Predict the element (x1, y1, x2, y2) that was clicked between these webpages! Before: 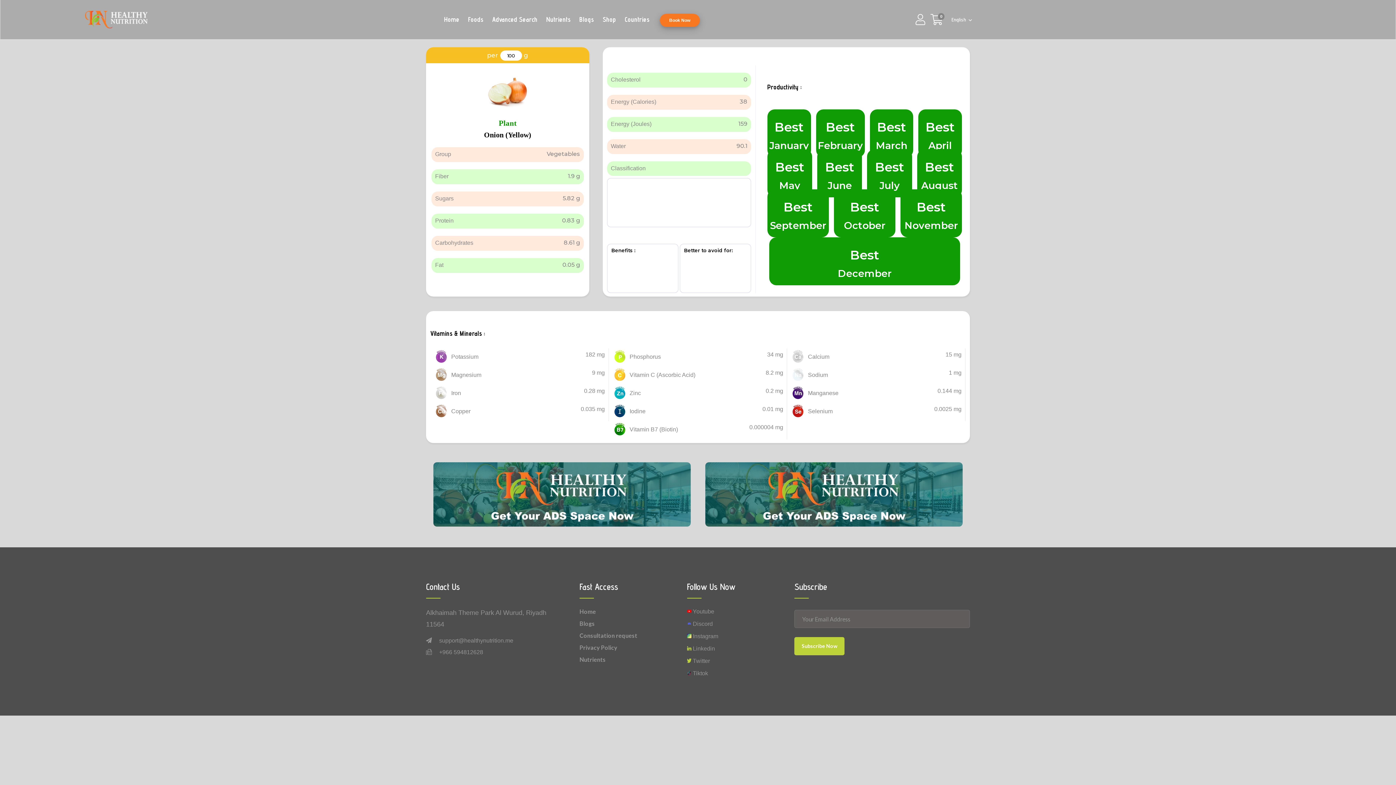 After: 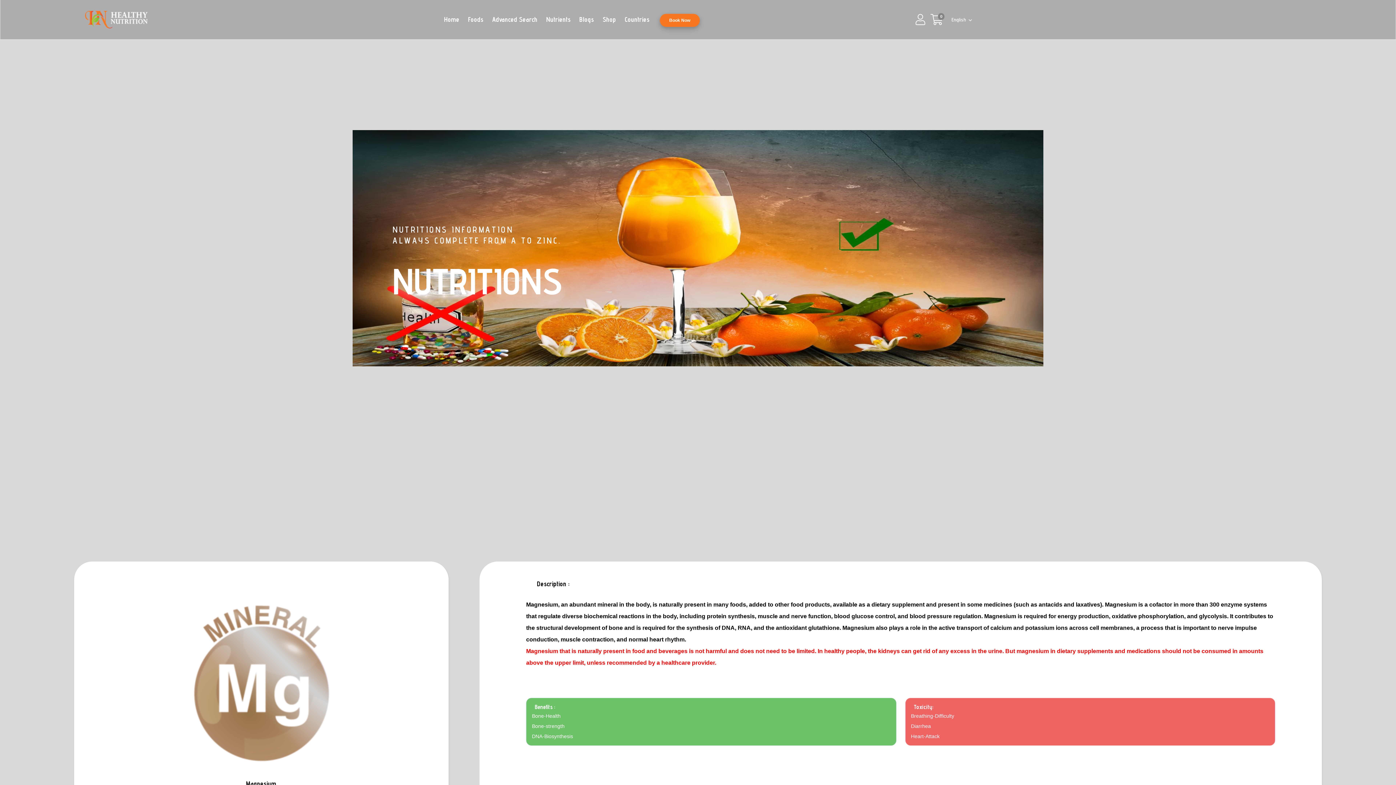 Action: bbox: (451, 371, 481, 378) label: Magnesium